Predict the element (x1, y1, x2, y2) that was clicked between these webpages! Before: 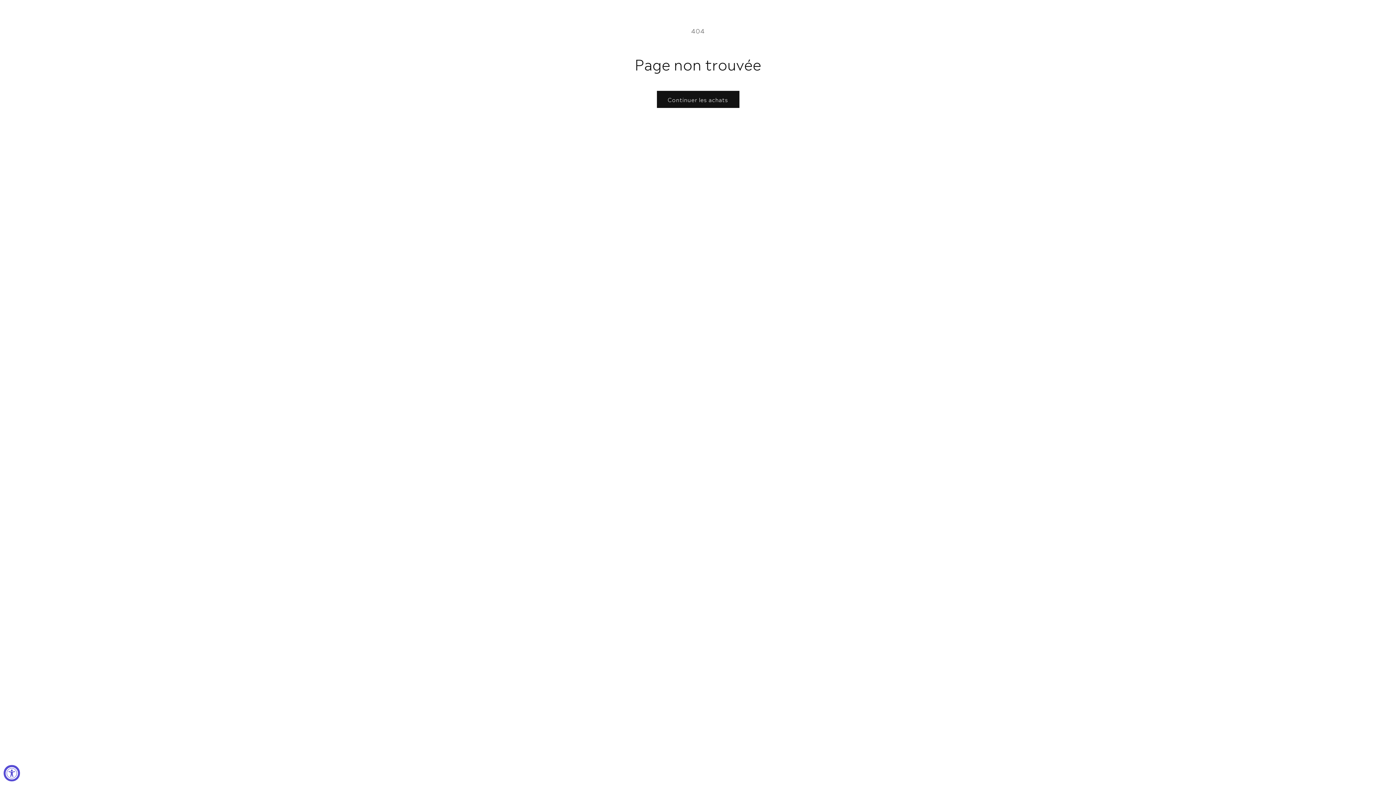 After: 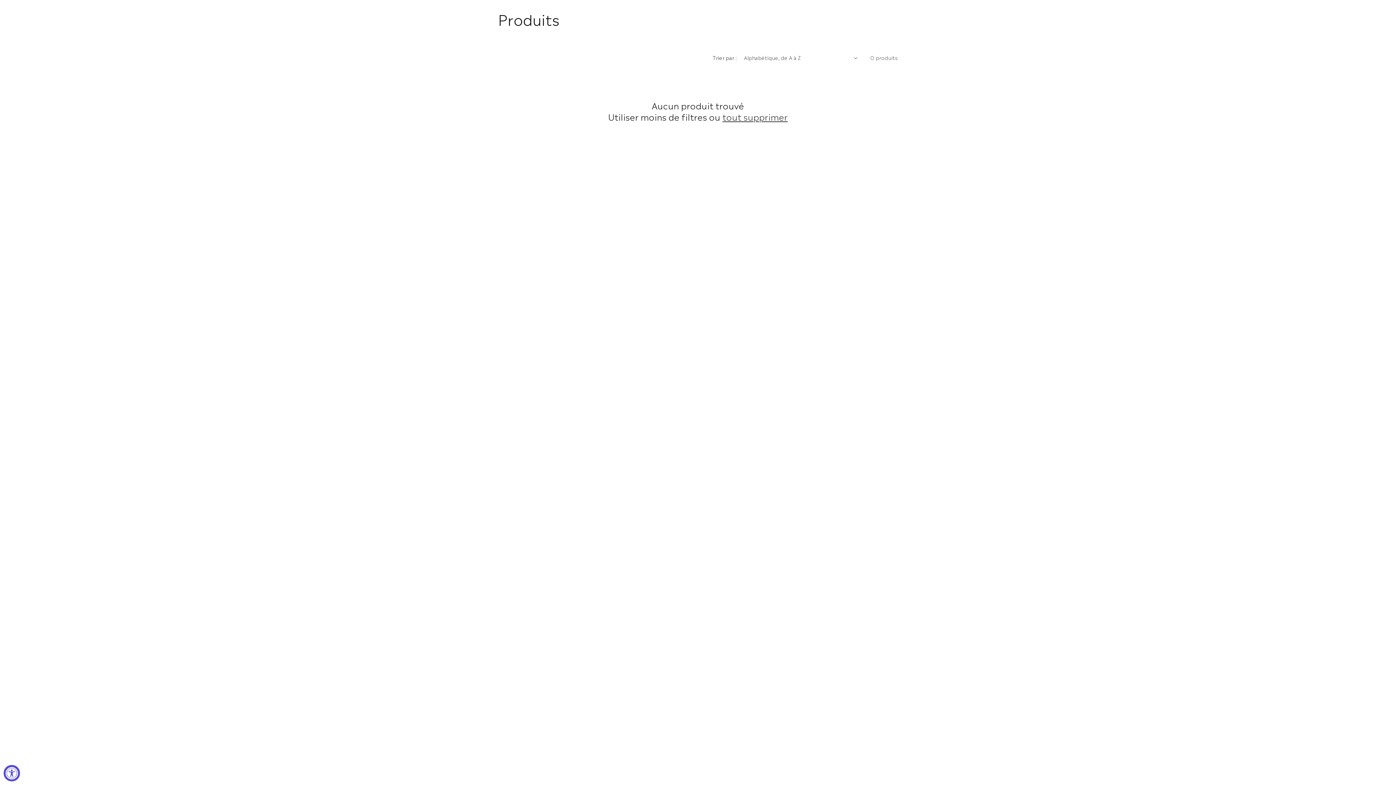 Action: label: Continuer les achats bbox: (656, 90, 739, 108)